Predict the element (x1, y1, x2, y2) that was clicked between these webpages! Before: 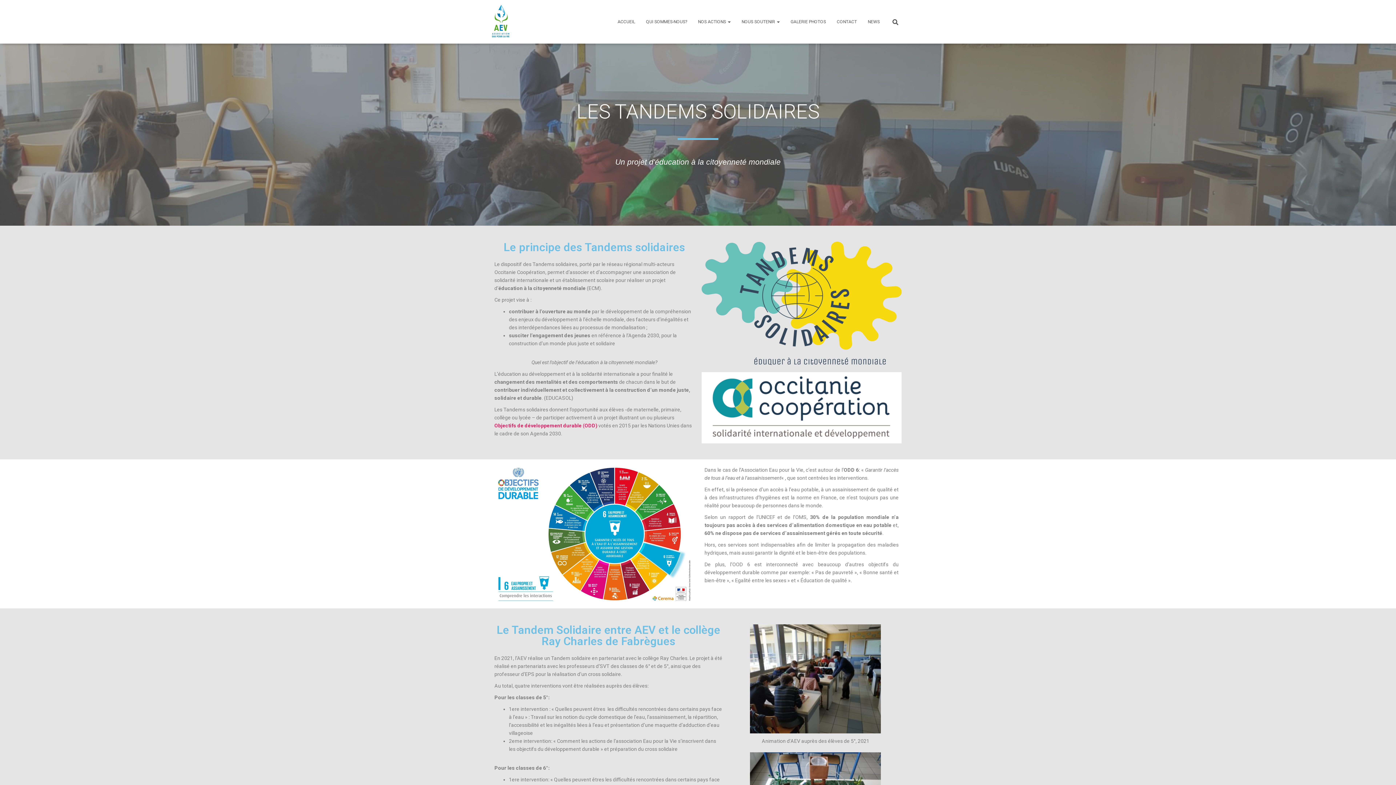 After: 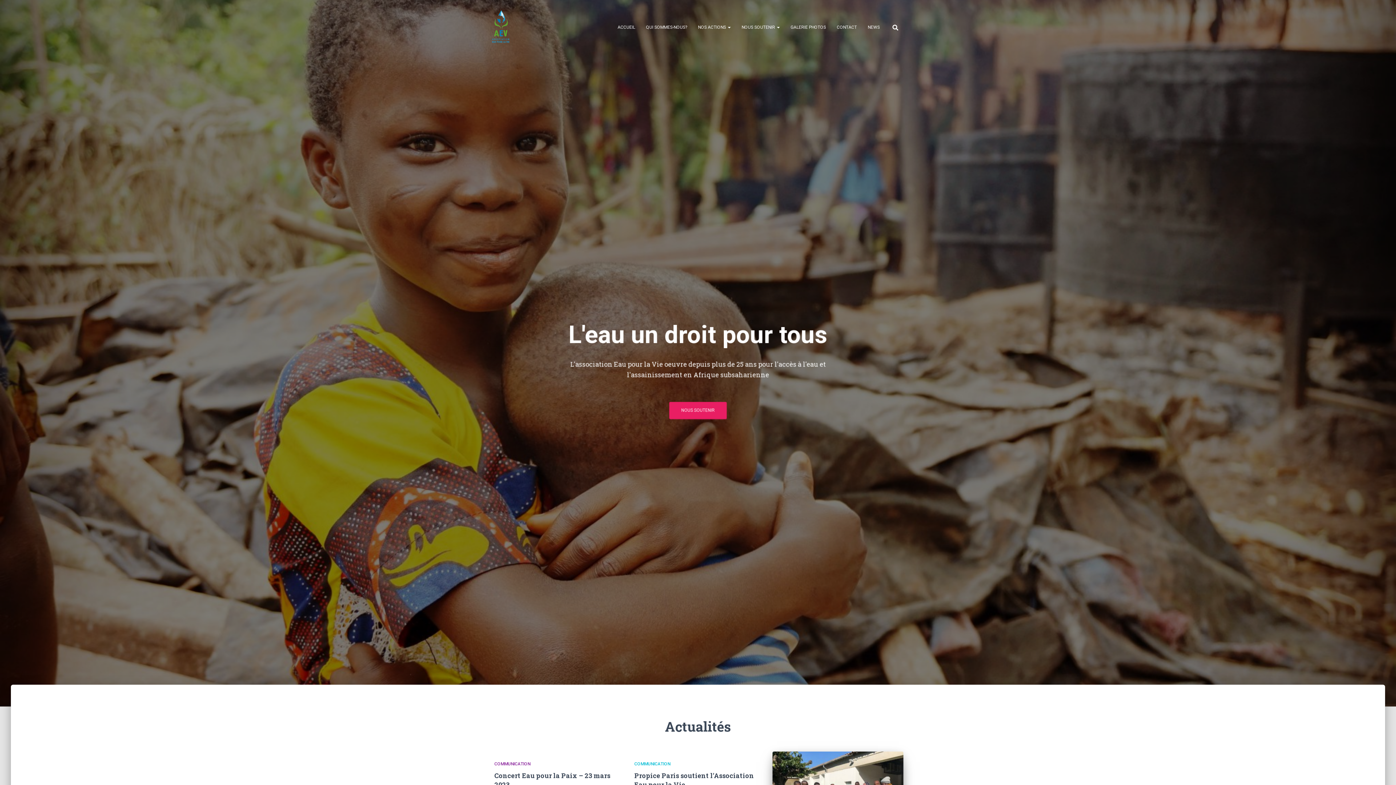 Action: bbox: (485, 3, 516, 39)